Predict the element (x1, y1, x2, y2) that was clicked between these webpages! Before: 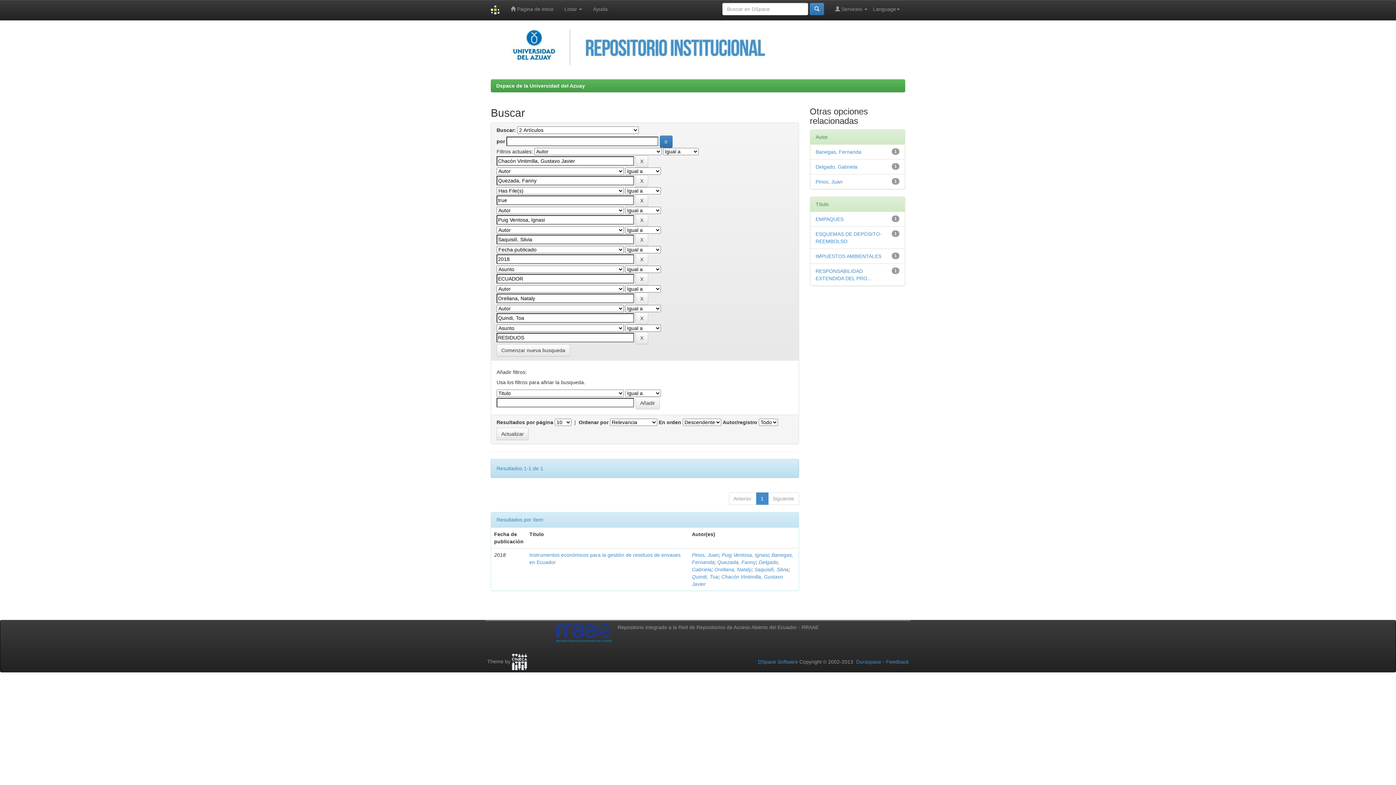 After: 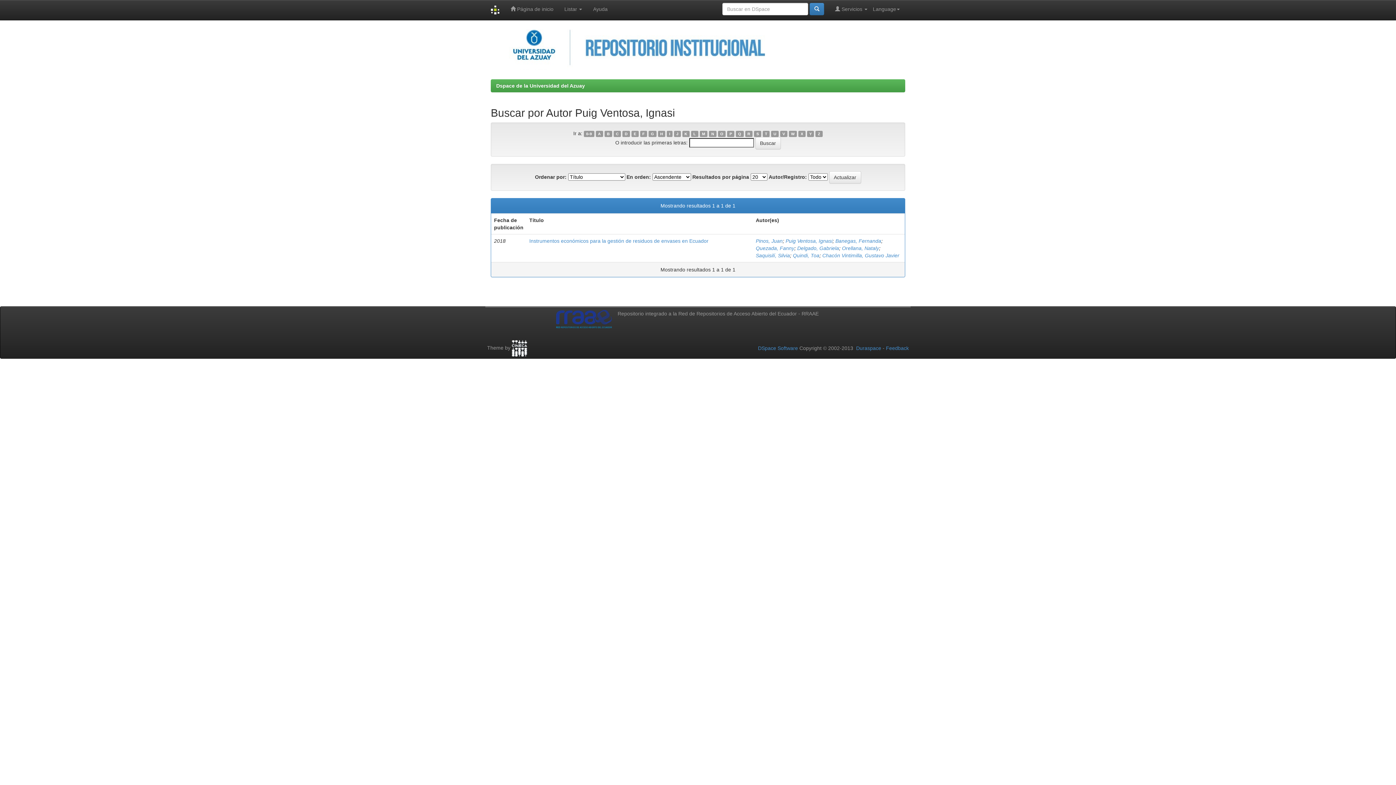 Action: label: Puig Ventosa, Ignasi bbox: (721, 552, 768, 558)